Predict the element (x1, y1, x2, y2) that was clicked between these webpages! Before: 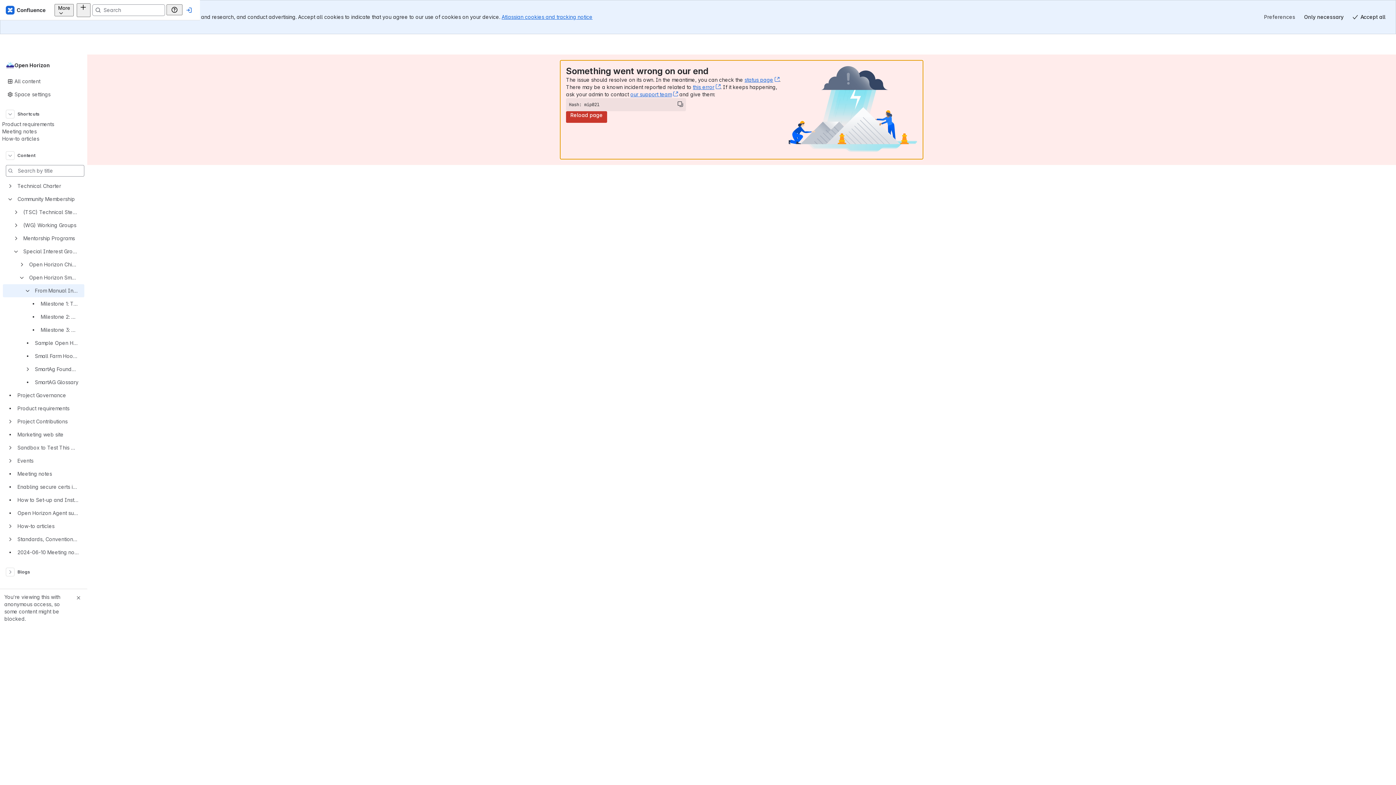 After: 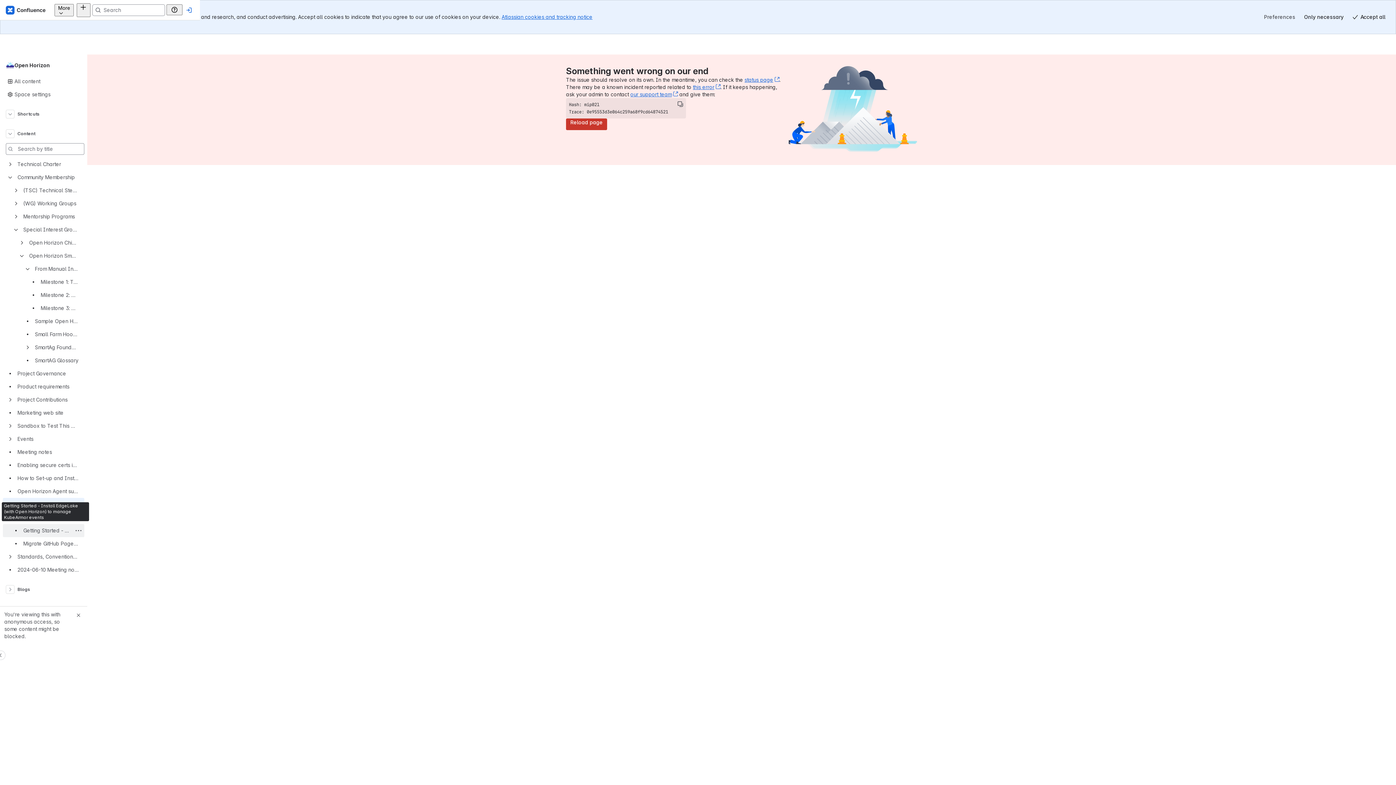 Action: label: How-to articles bbox: (2, 520, 84, 533)